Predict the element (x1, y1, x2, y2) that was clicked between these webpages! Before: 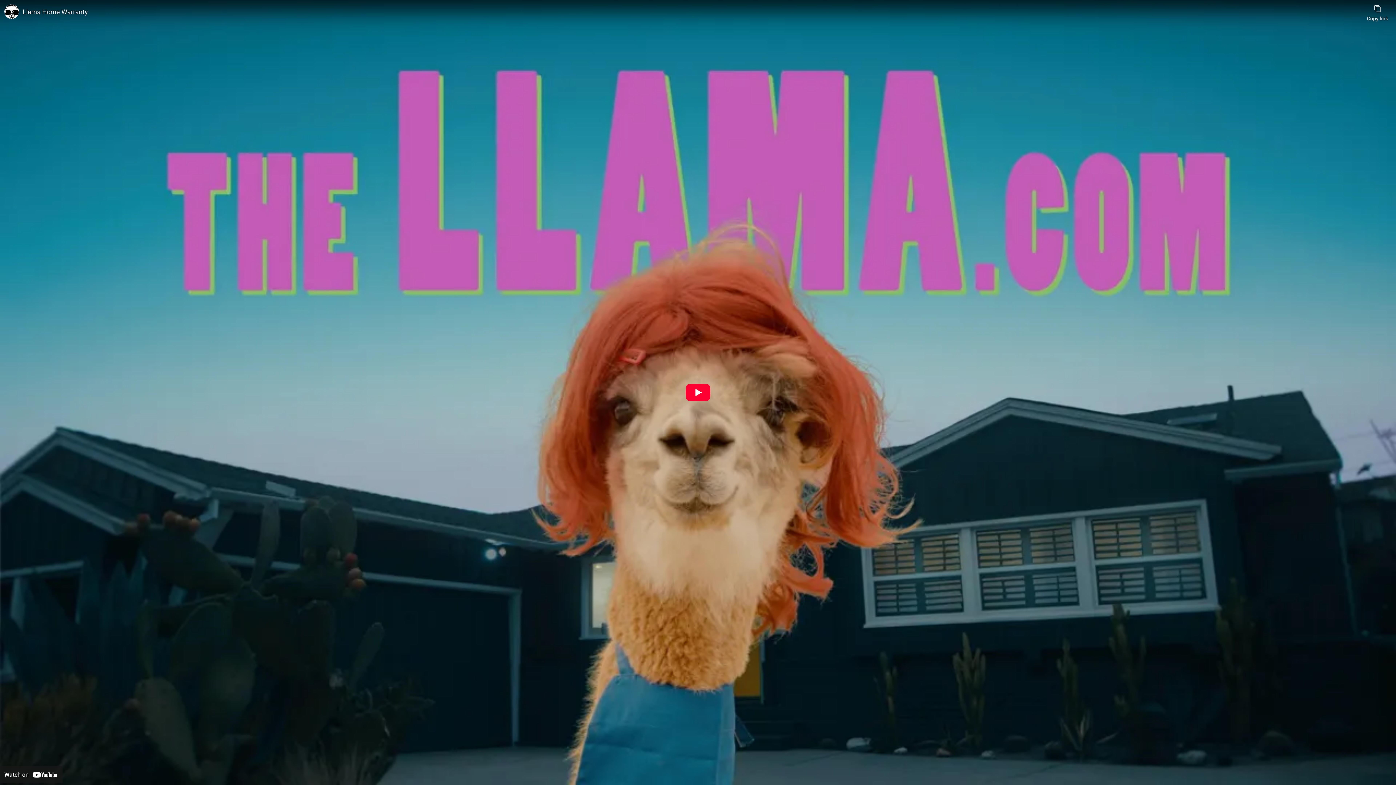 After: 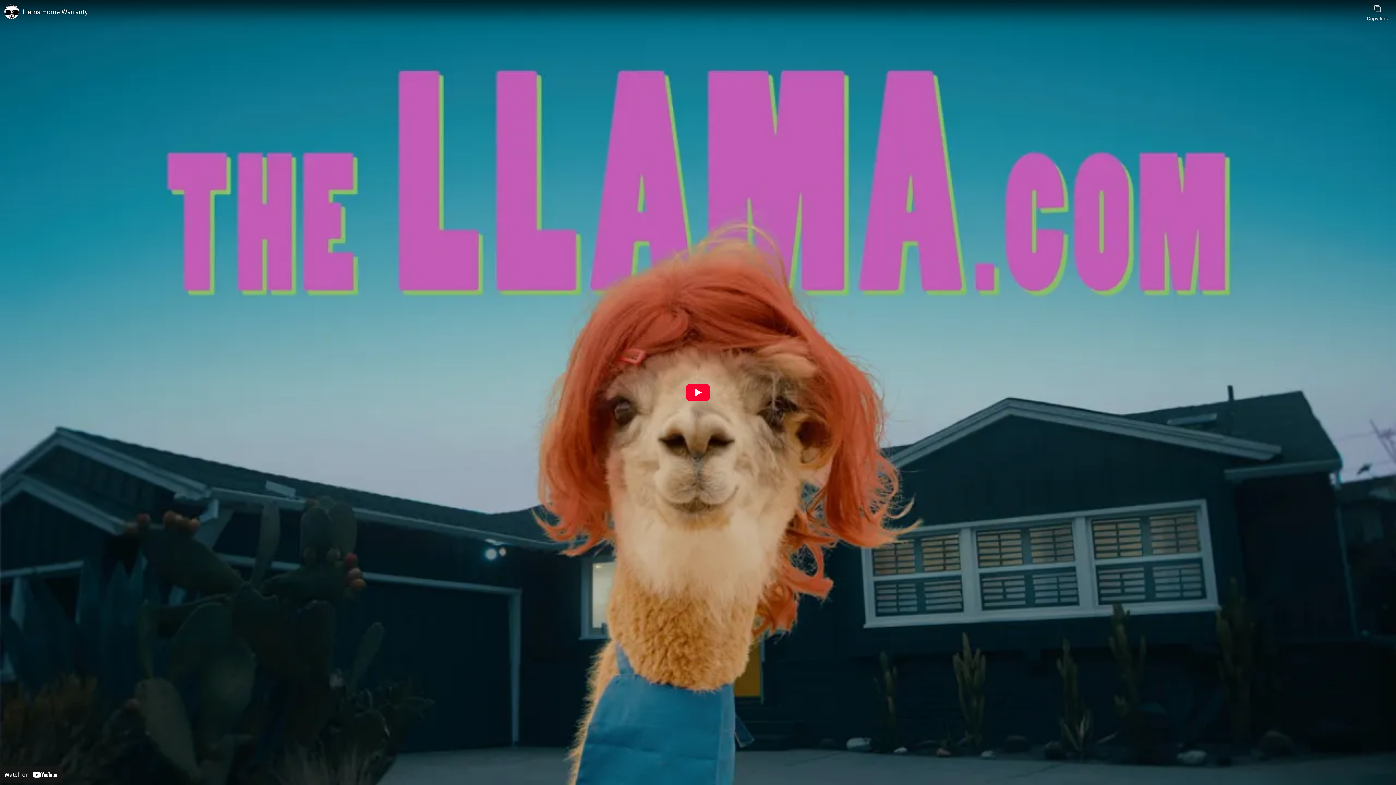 Action: bbox: (22, 7, 1363, 16) label: Llama Home Warranty